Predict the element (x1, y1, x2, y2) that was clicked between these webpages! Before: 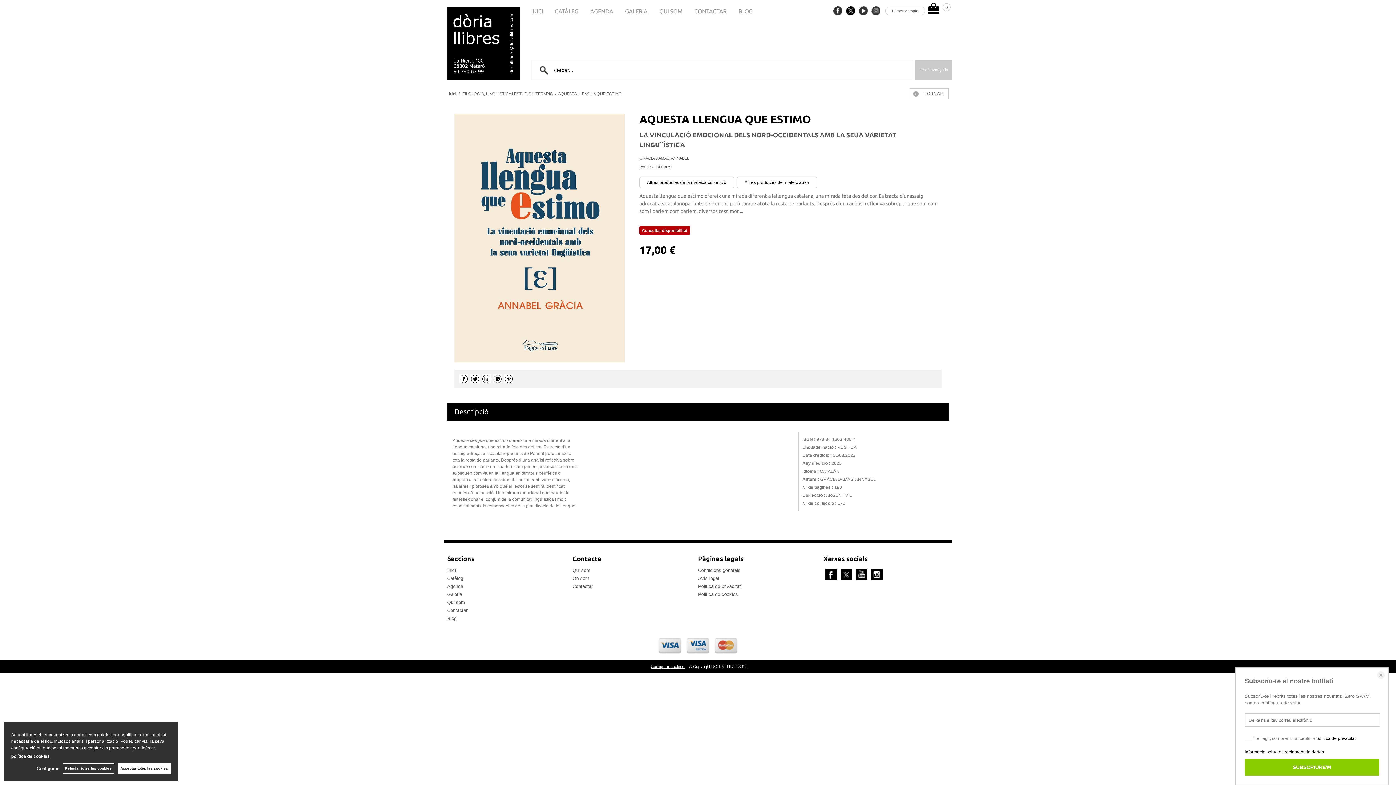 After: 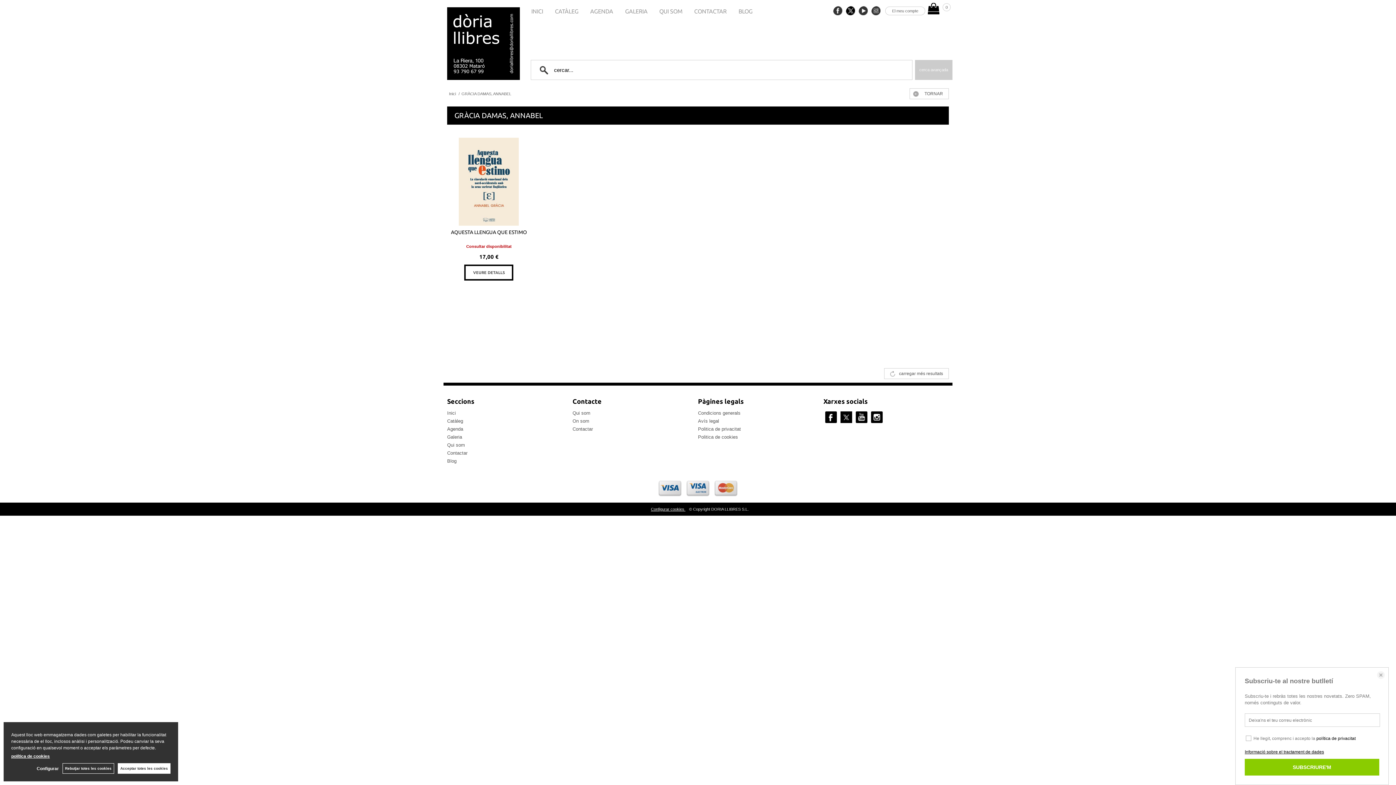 Action: label: Altres productes del mateix autor bbox: (737, 177, 817, 188)